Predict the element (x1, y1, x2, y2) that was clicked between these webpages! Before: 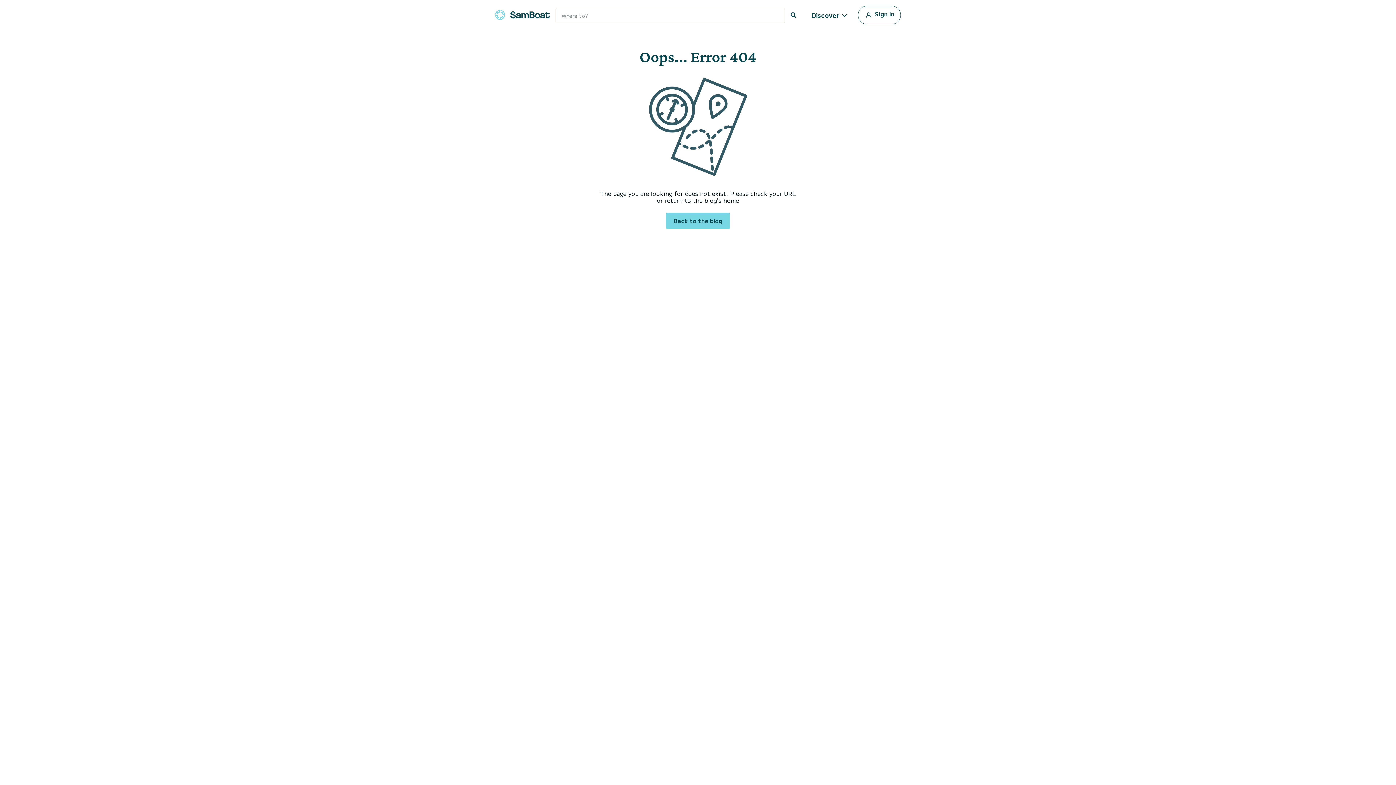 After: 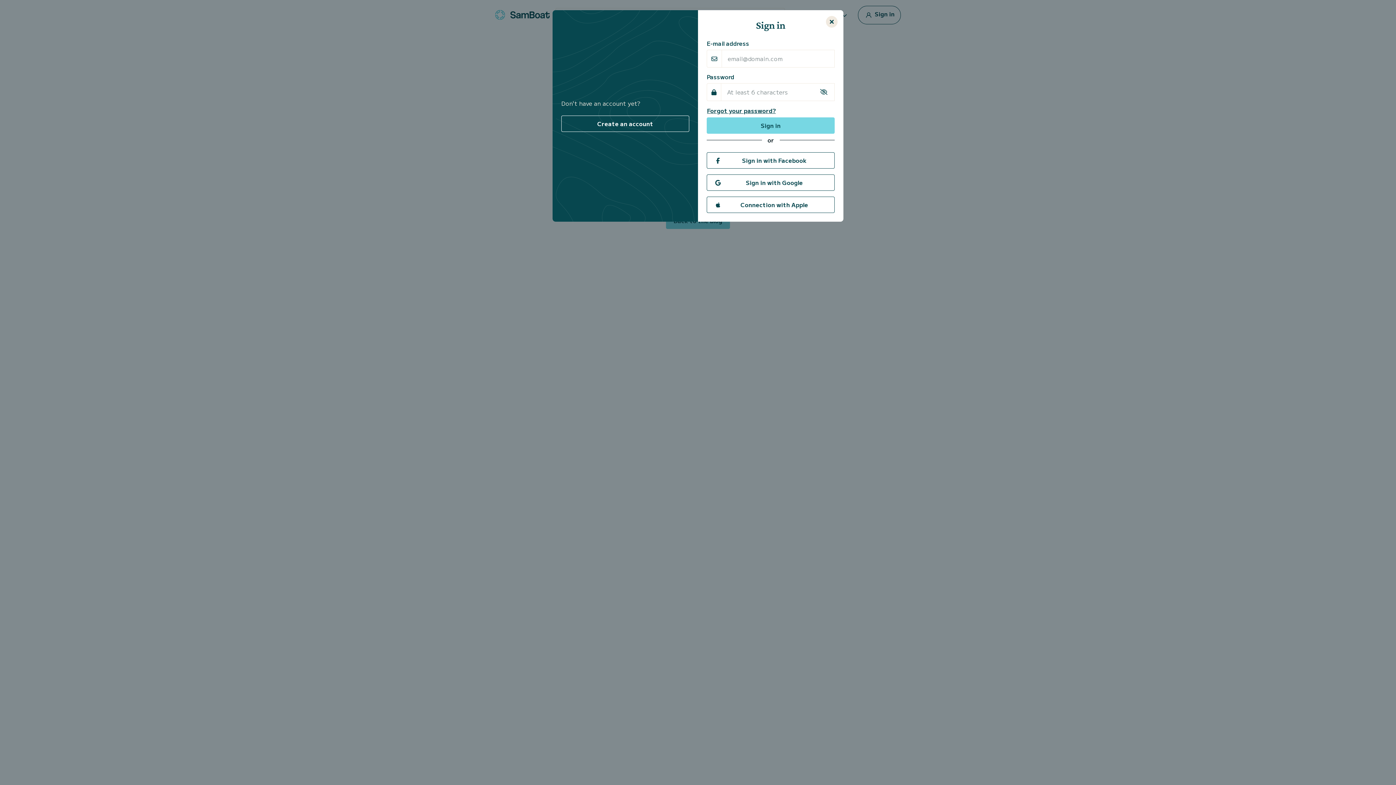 Action: label:  Sign in bbox: (858, 5, 901, 24)